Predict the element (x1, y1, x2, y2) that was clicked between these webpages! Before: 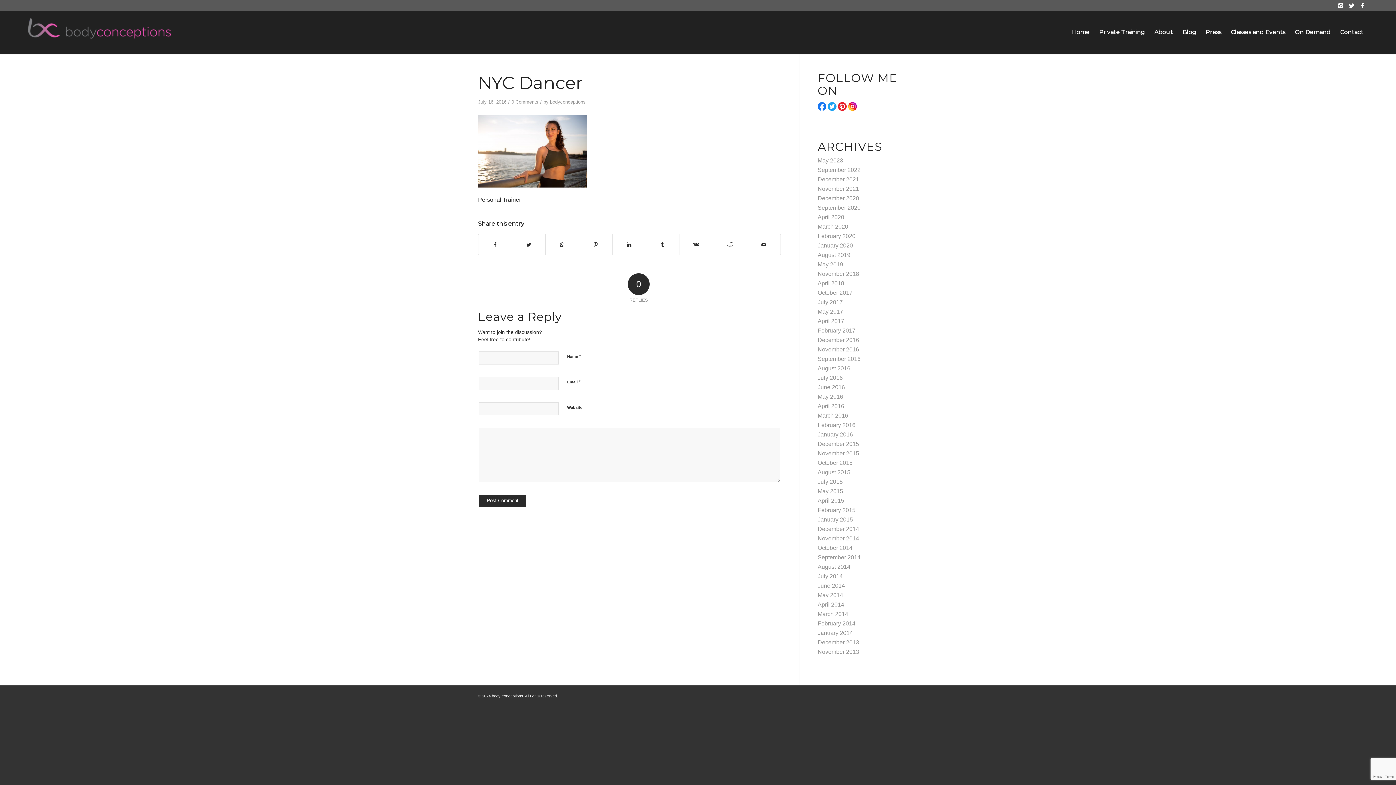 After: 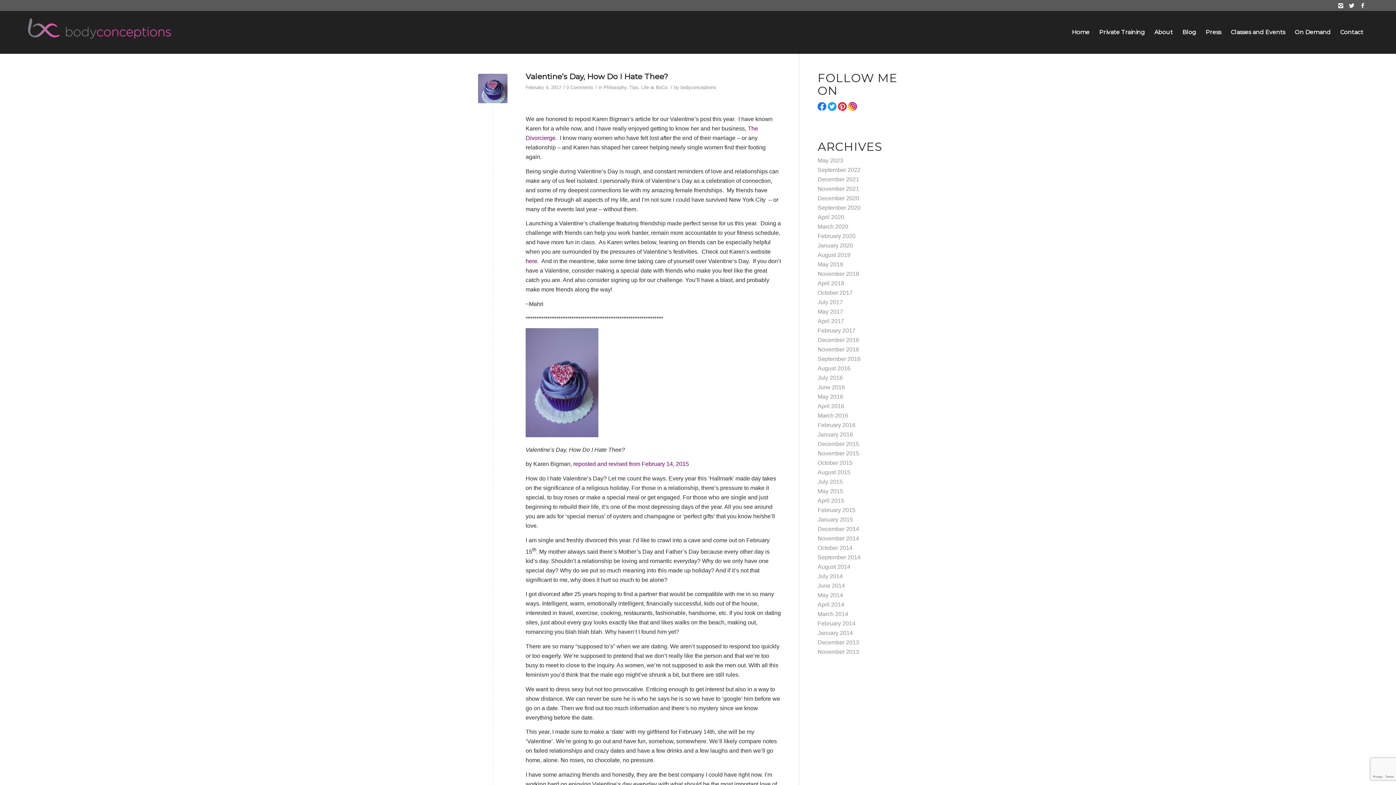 Action: label: February 2017 bbox: (817, 327, 855, 333)